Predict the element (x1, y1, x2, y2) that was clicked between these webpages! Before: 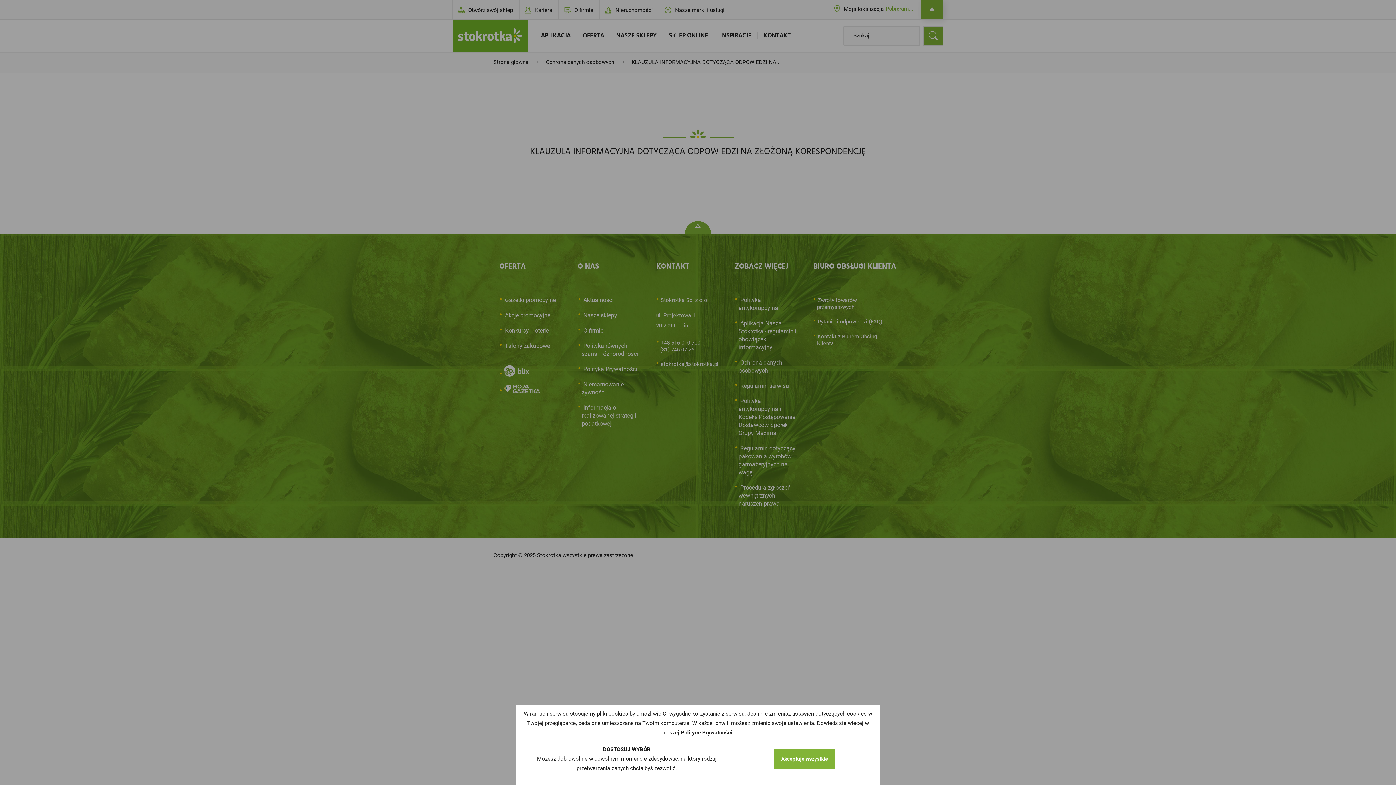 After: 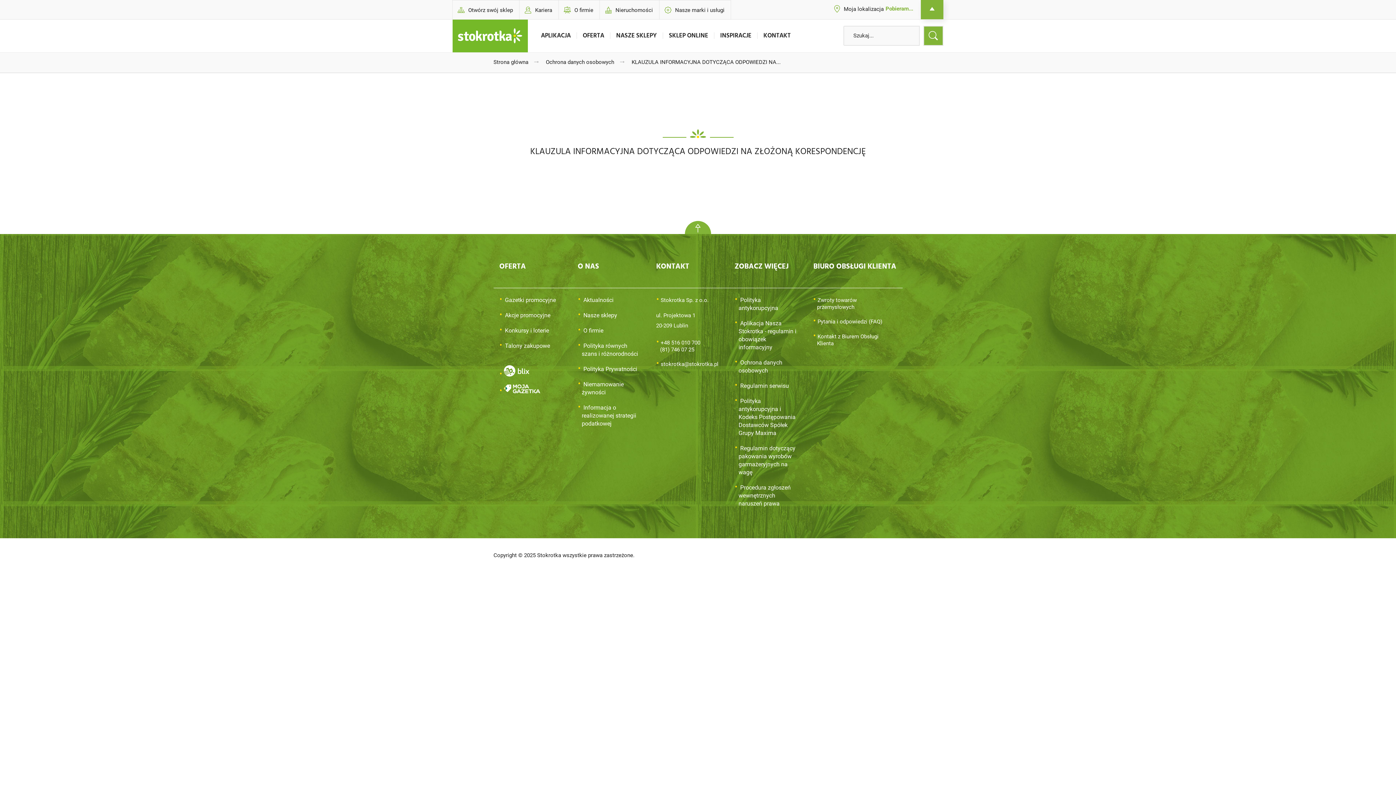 Action: bbox: (774, 749, 835, 769) label: Akceptuje wszystkie